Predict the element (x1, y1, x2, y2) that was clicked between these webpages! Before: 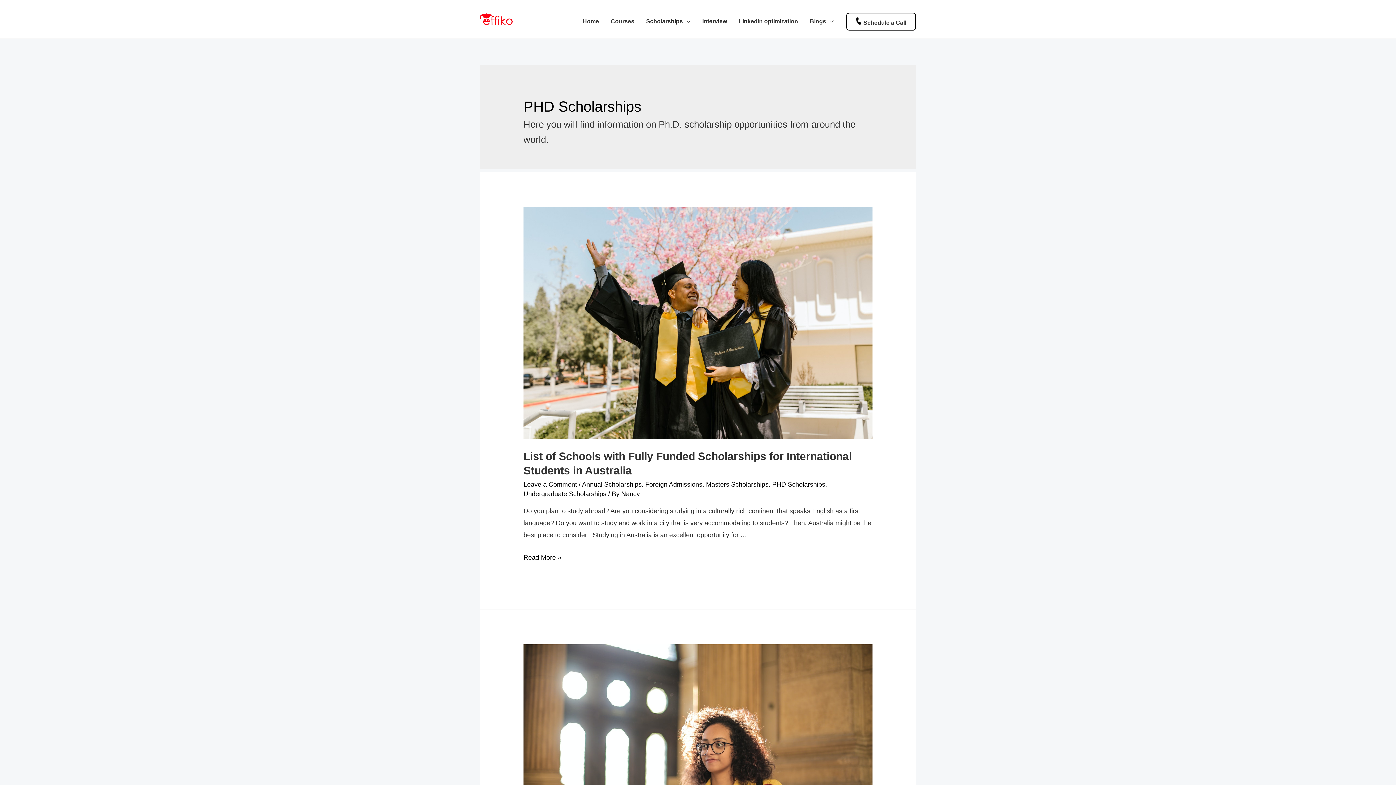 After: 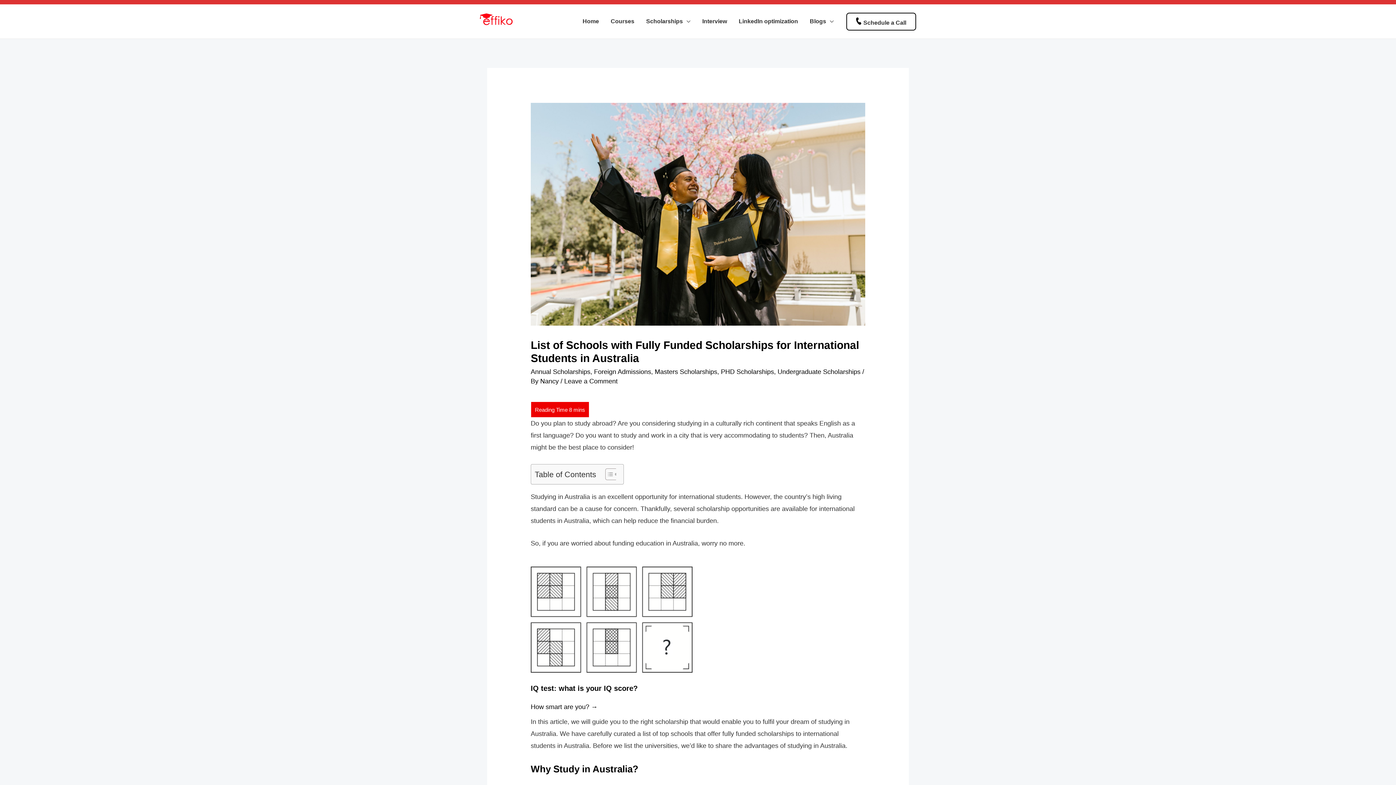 Action: bbox: (523, 319, 872, 326)